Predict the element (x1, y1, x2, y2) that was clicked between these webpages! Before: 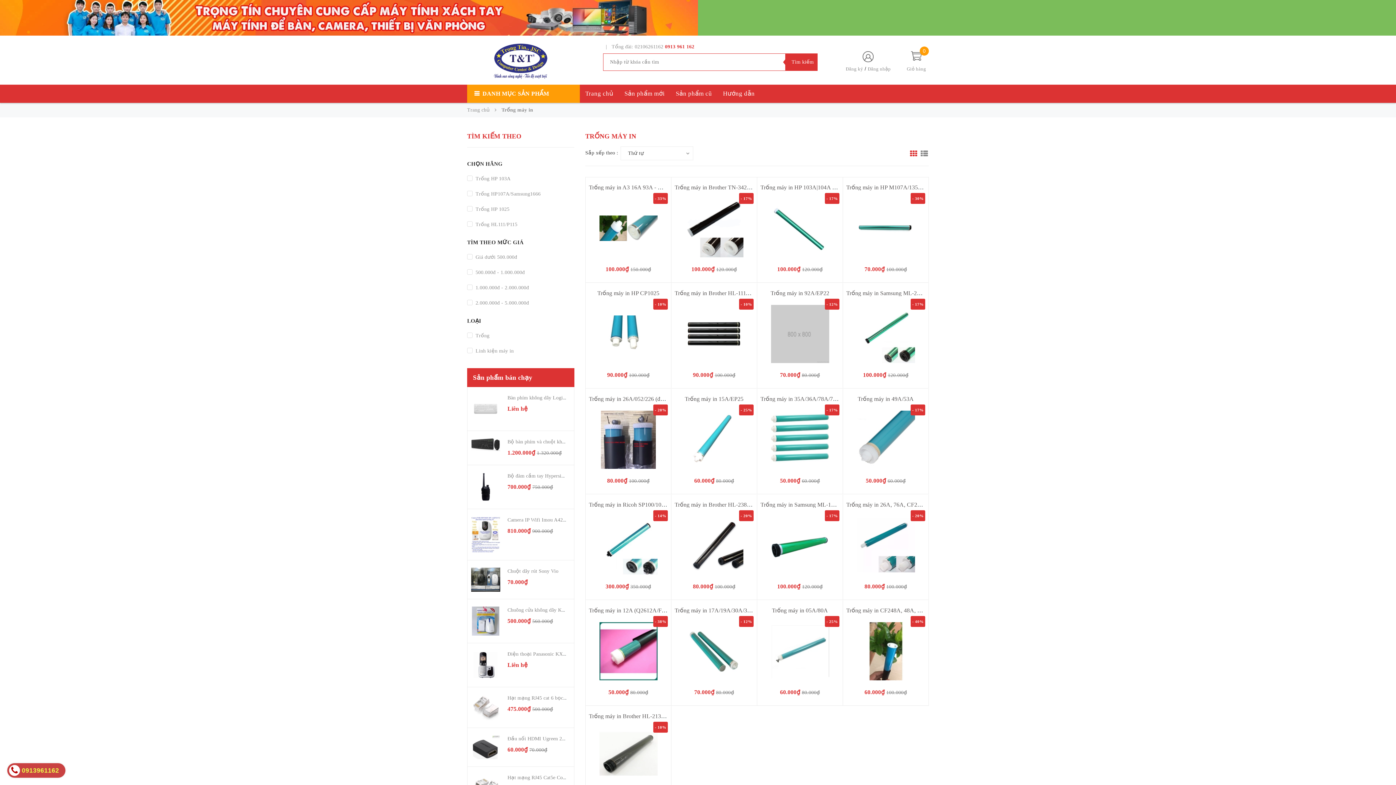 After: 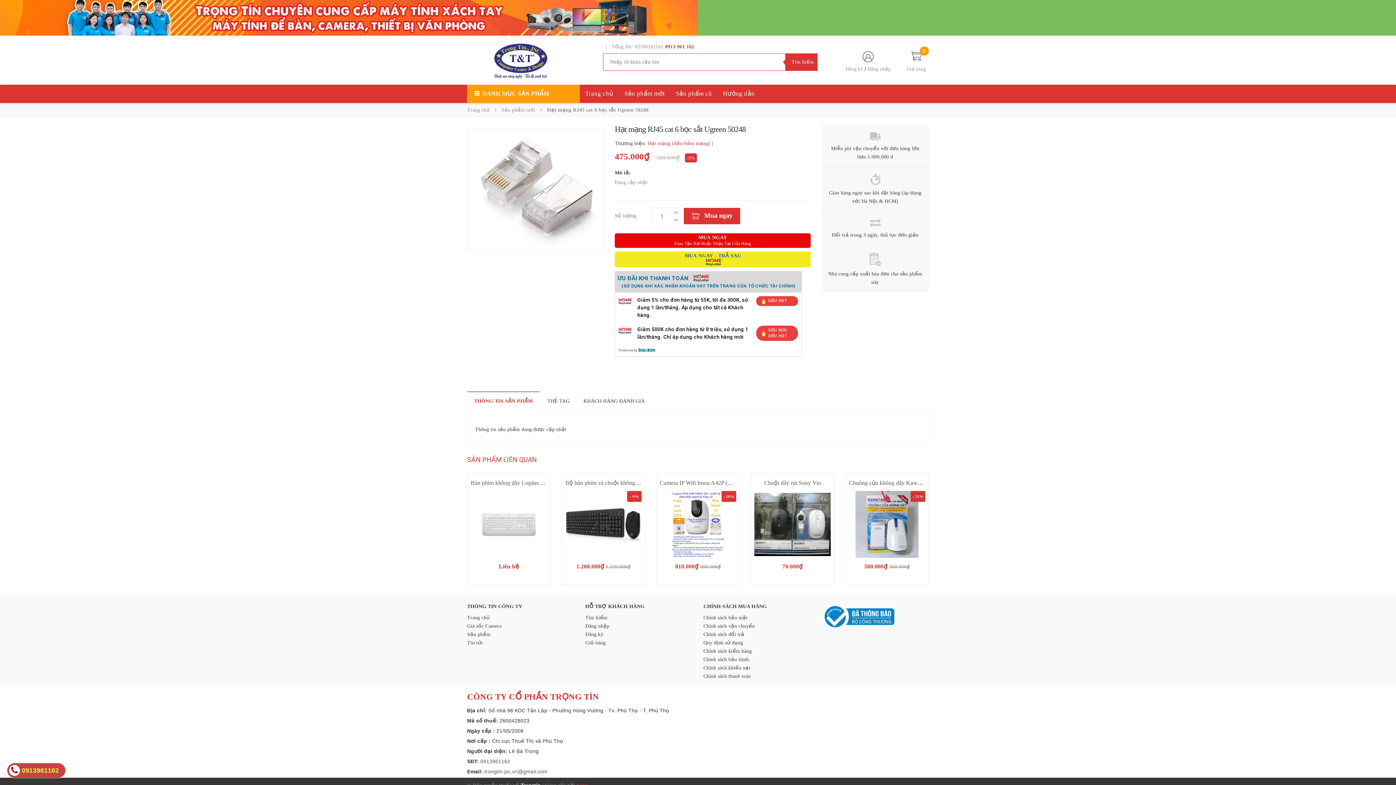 Action: bbox: (471, 695, 500, 720)